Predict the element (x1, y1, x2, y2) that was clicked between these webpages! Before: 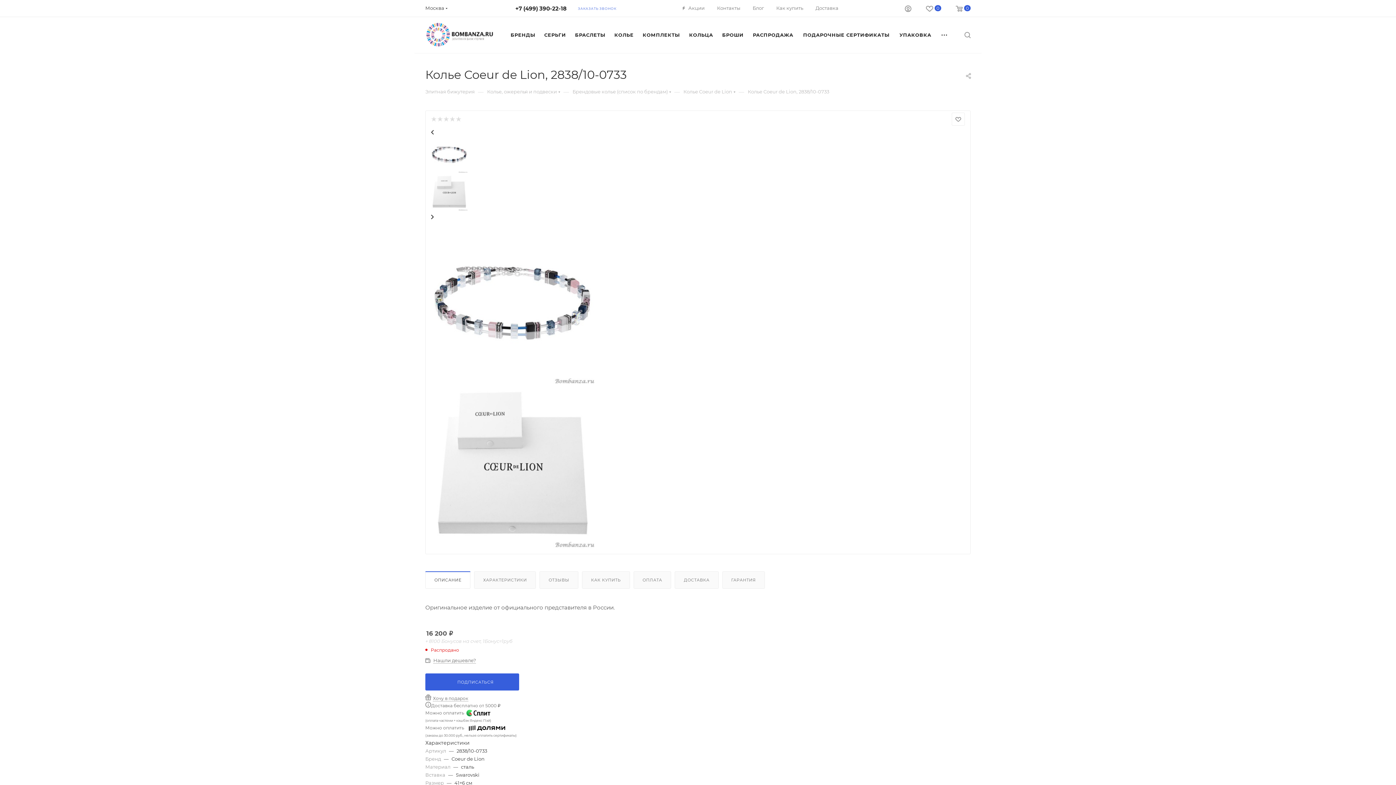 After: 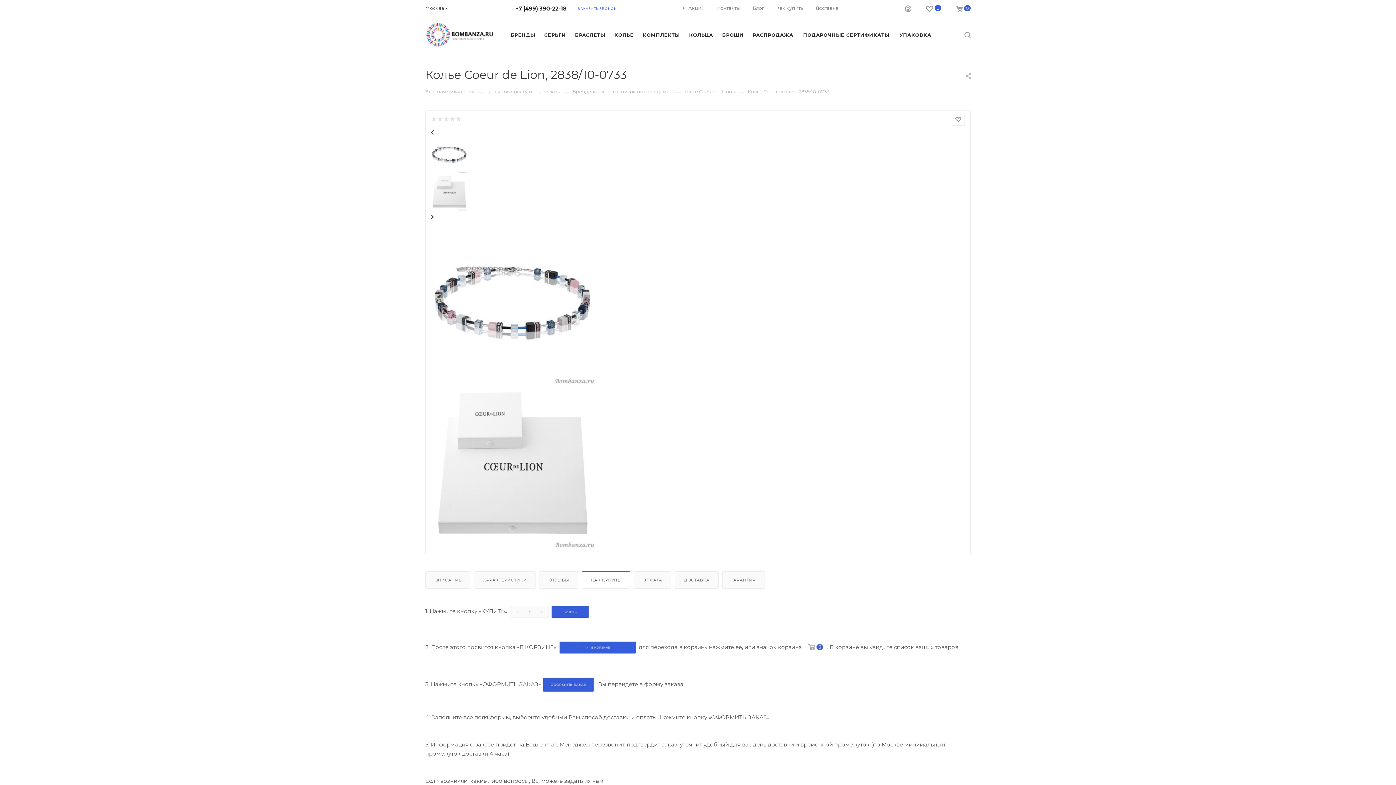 Action: label: КАК КУПИТЬ bbox: (582, 571, 629, 588)